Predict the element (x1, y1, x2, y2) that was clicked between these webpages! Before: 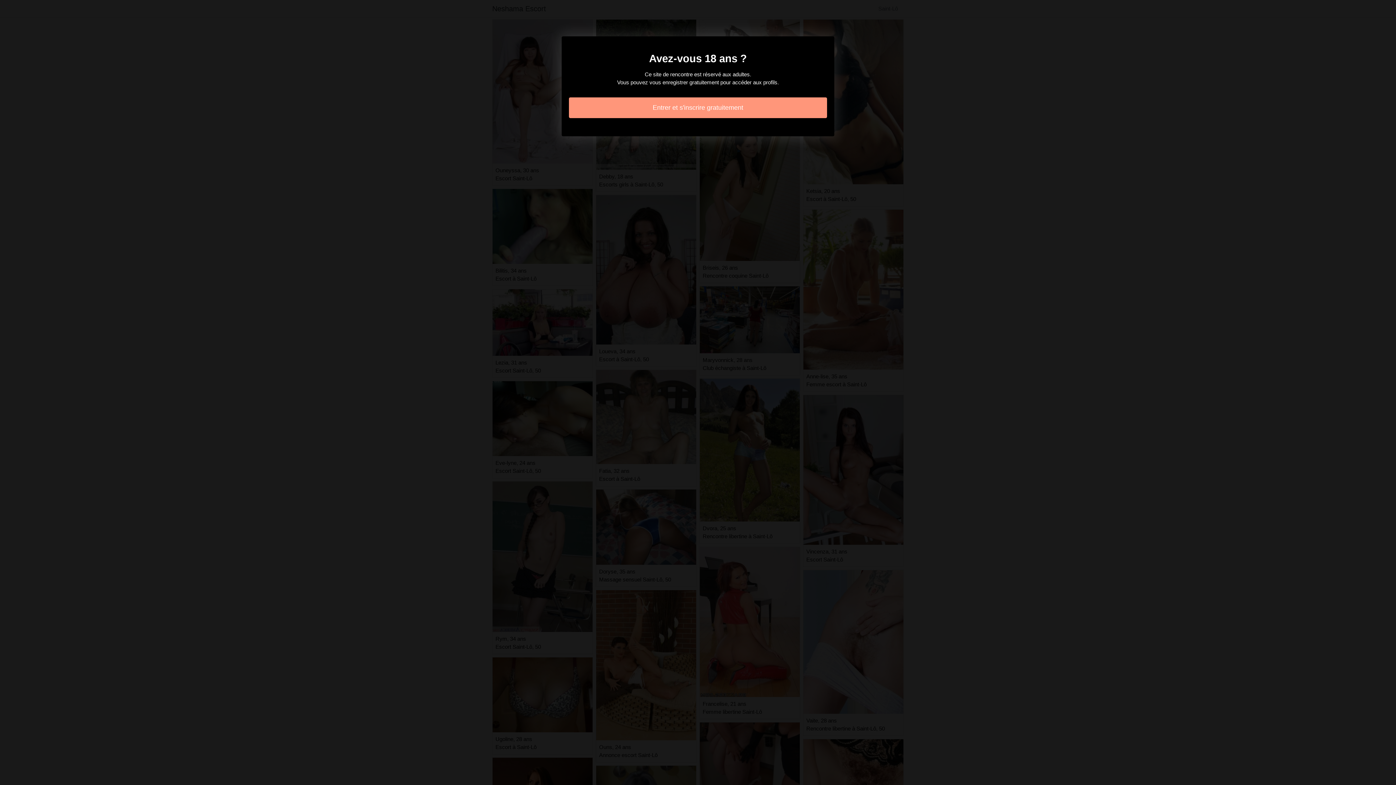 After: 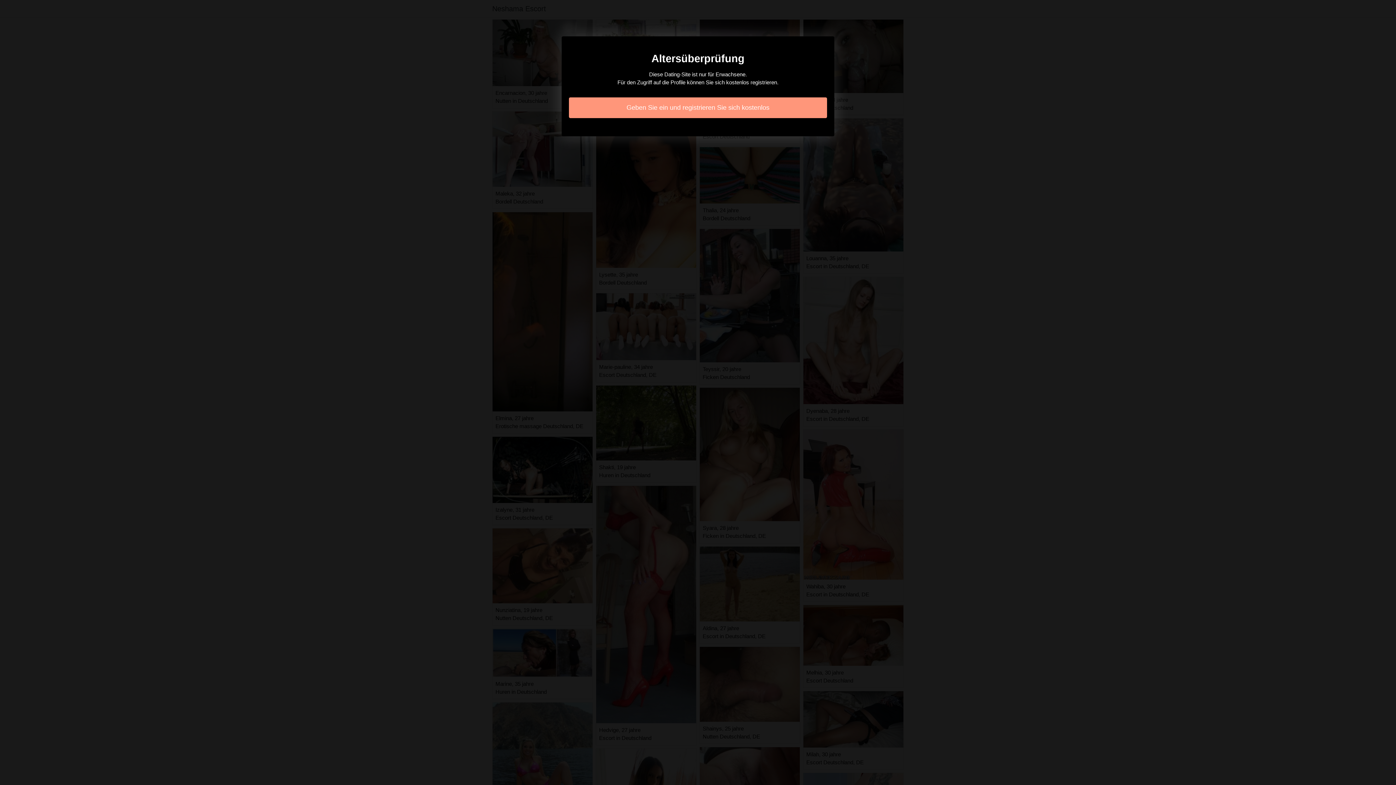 Action: label: Entrer et s'inscrire gratuitement bbox: (569, 97, 827, 118)